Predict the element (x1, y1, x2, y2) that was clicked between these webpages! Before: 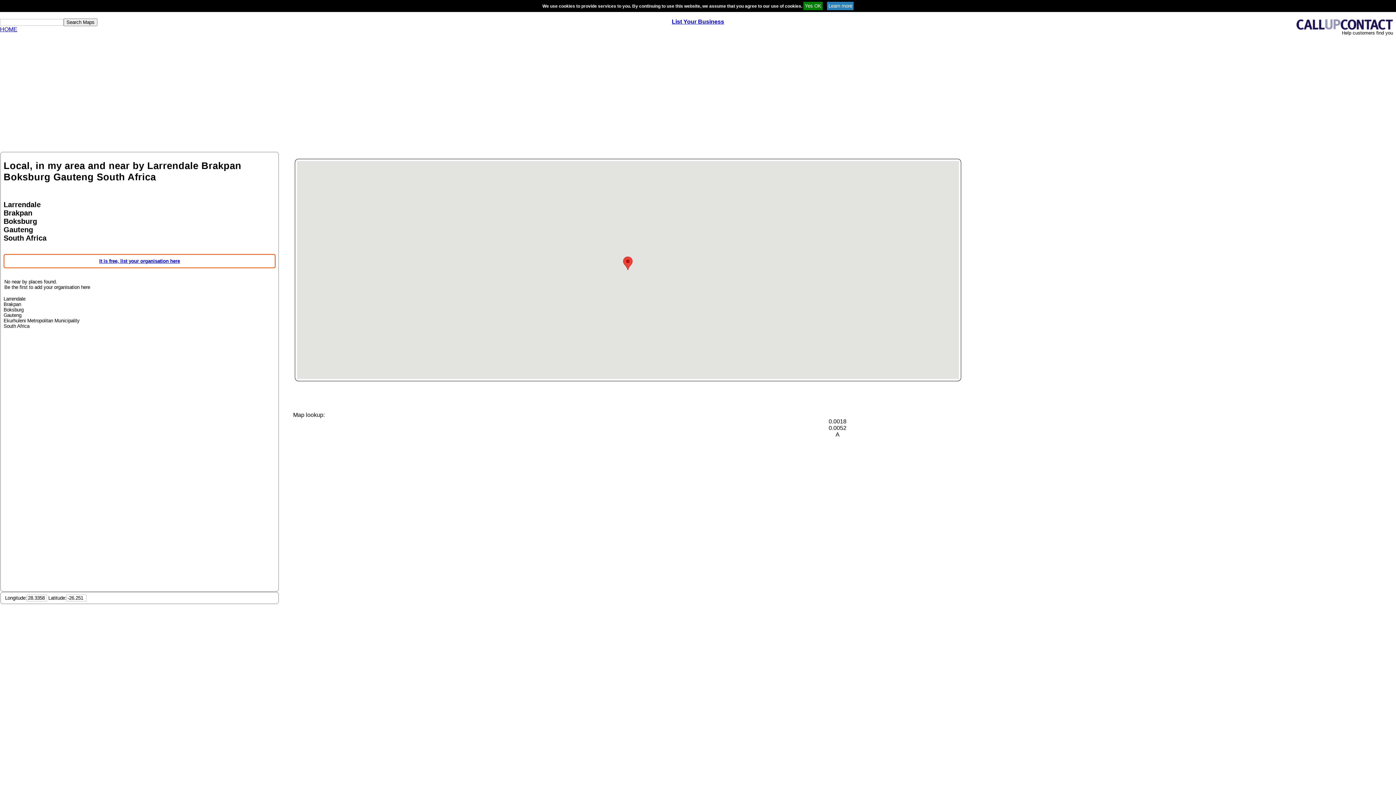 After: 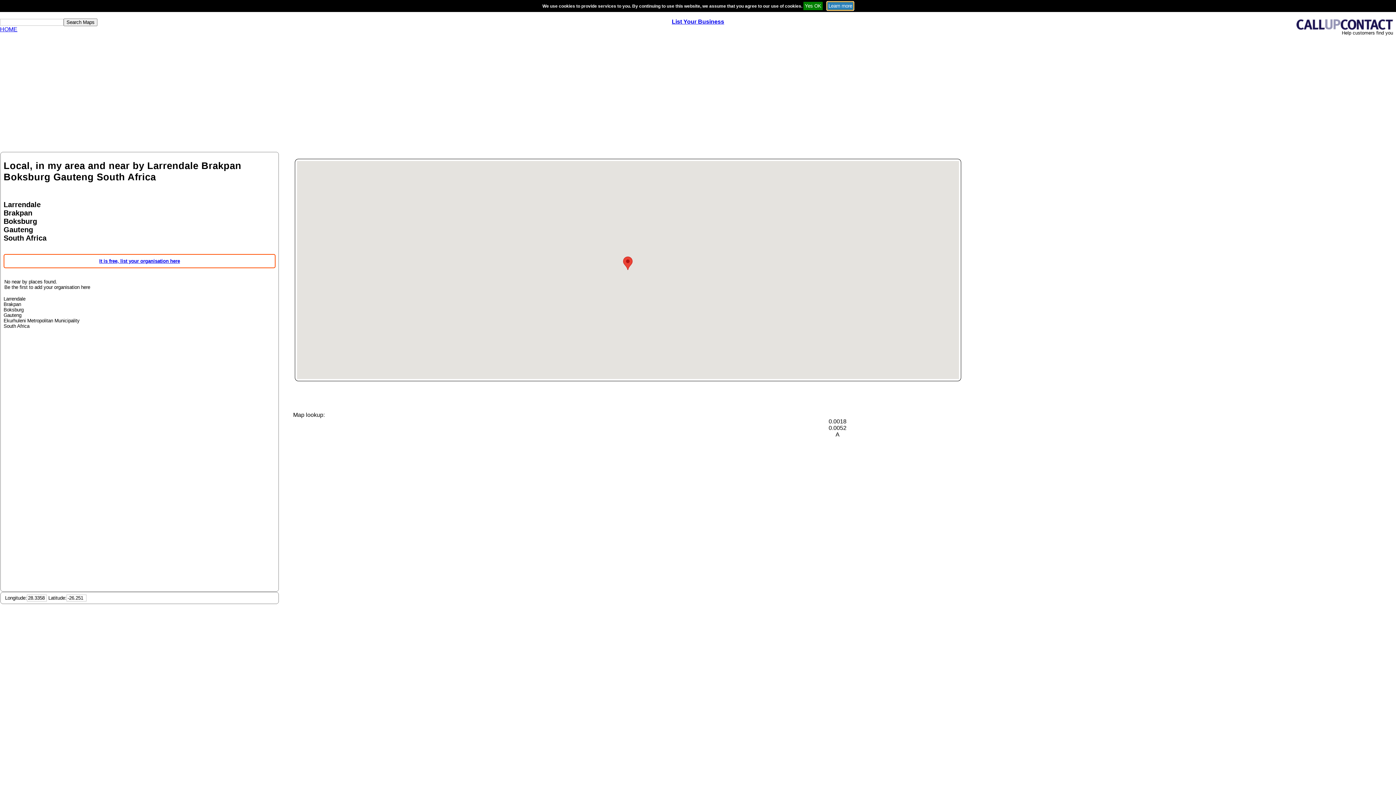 Action: bbox: (827, 3, 853, 8)